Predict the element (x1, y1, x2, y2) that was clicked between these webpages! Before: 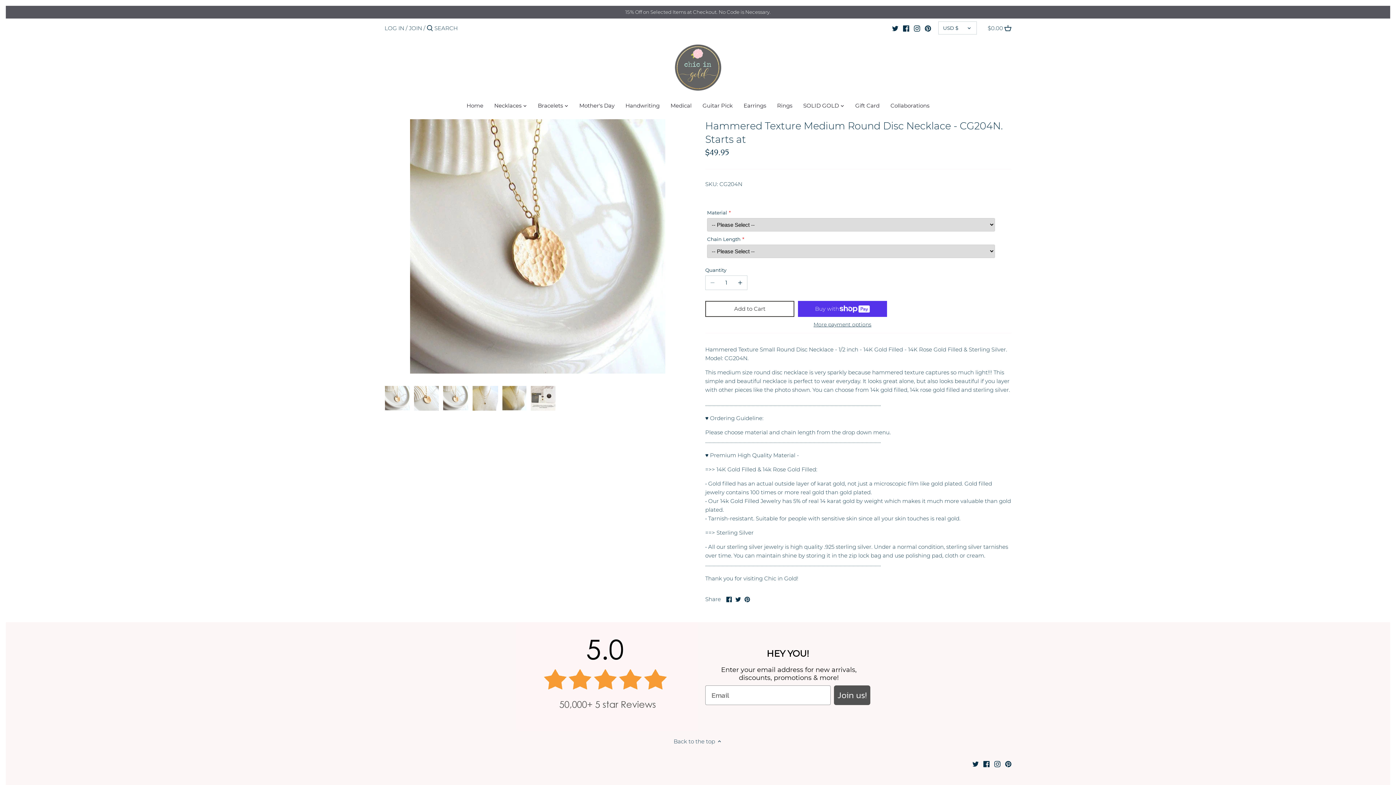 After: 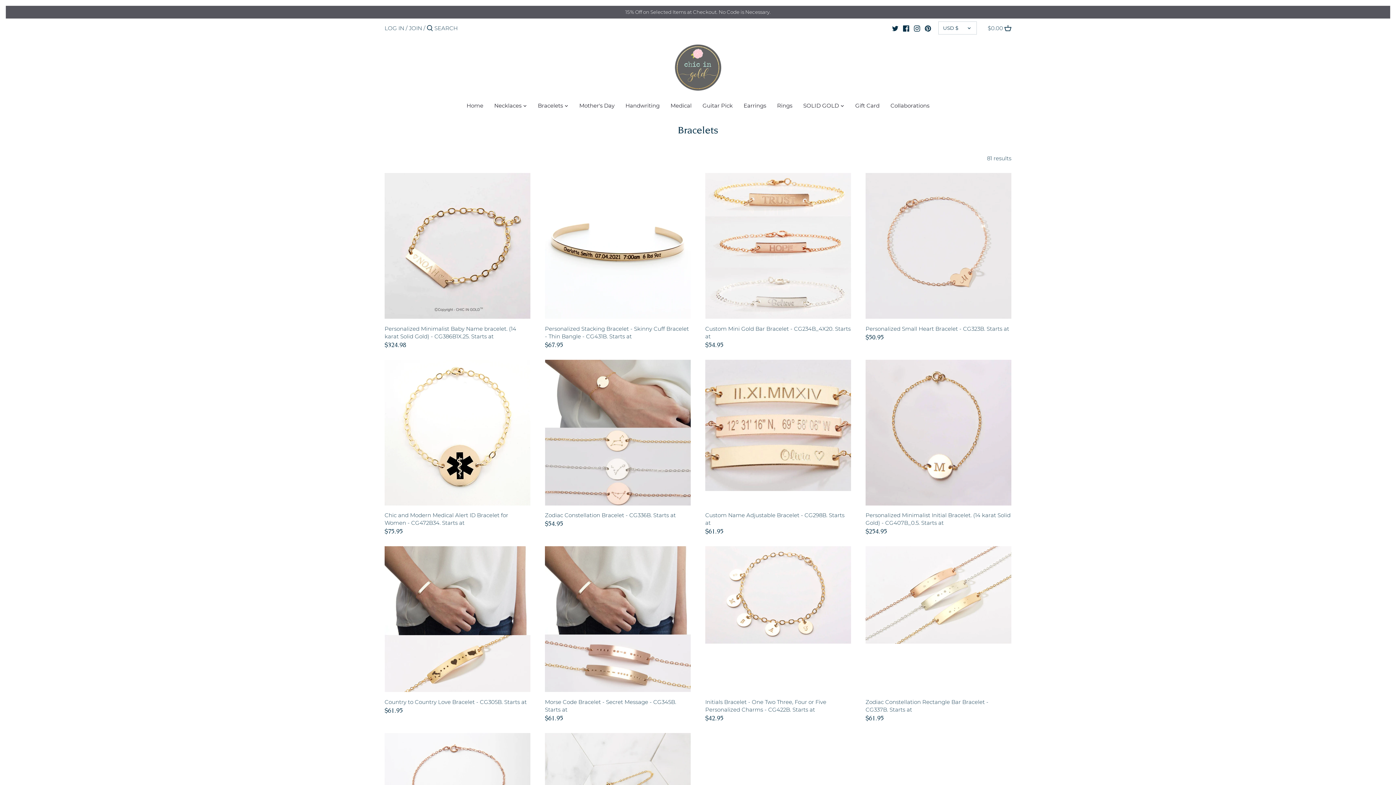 Action: bbox: (532, 100, 568, 113) label: Bracelets